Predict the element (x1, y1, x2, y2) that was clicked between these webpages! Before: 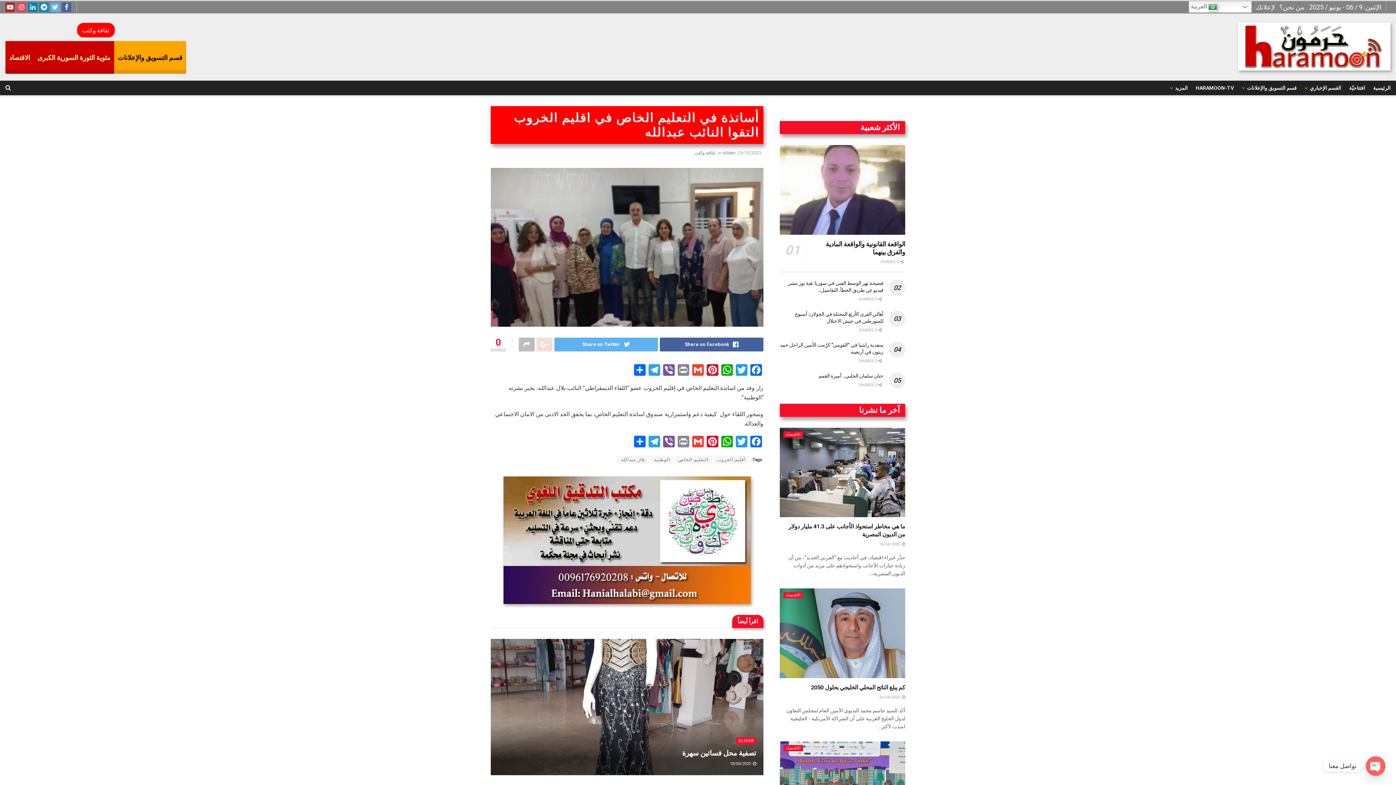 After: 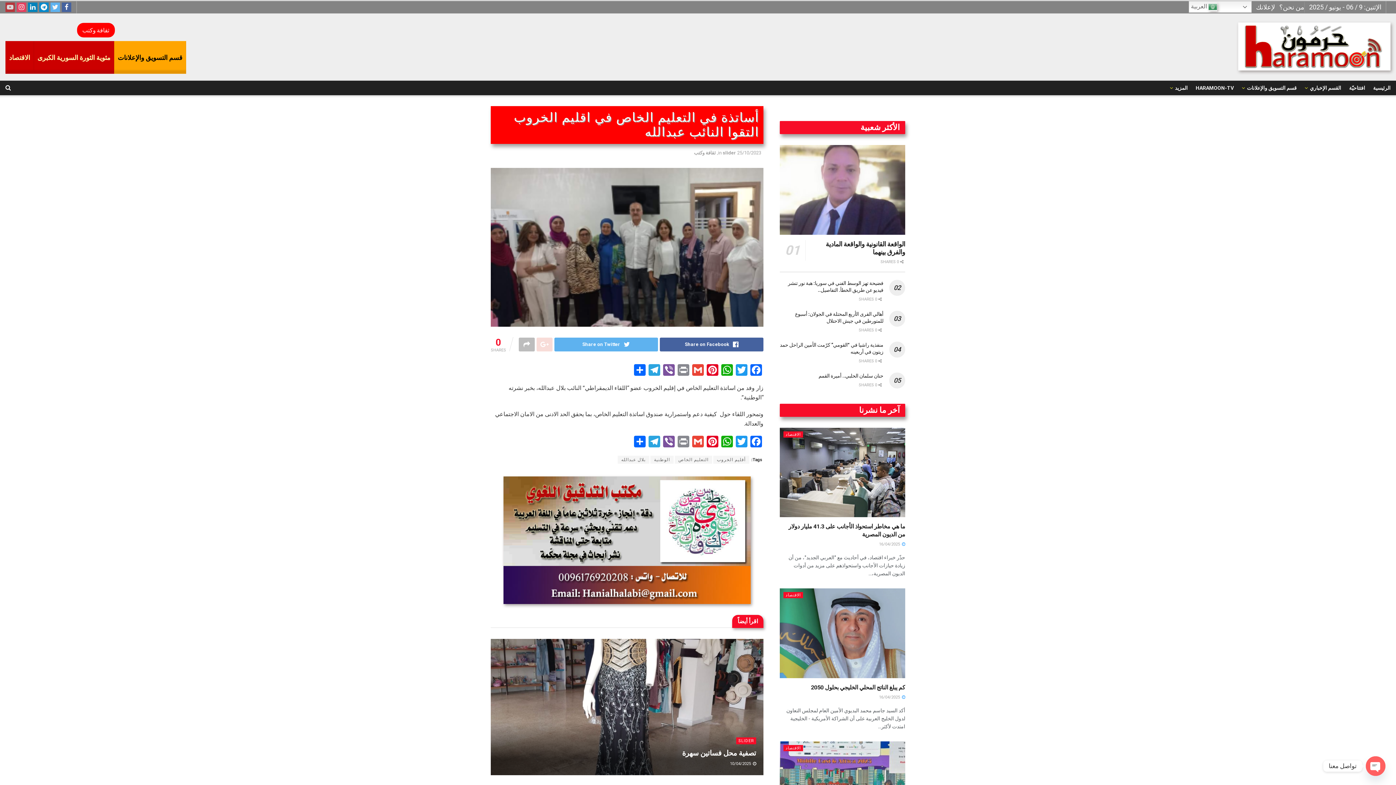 Action: bbox: (5, 1, 14, 13)